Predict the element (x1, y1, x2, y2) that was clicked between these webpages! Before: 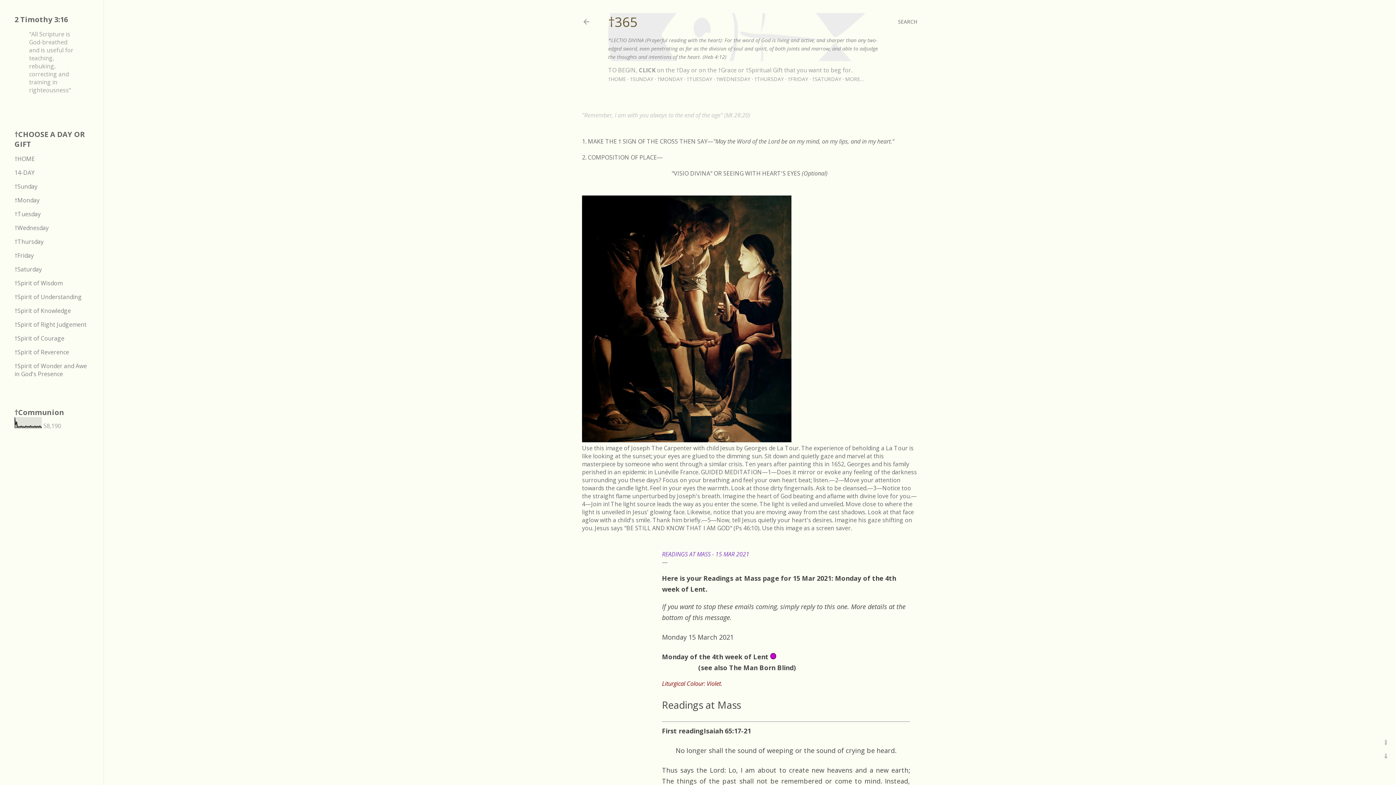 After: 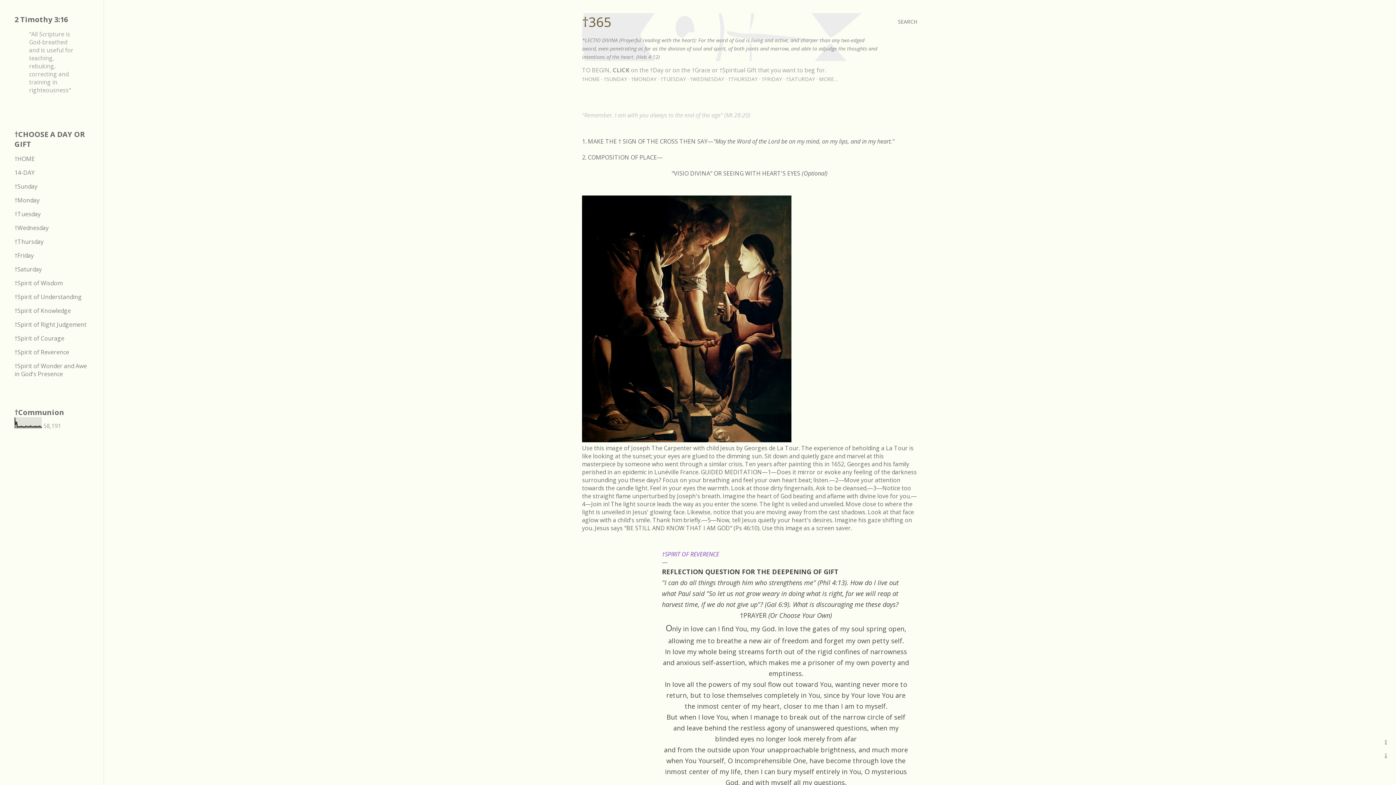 Action: label: †Spirit of Reverence bbox: (14, 348, 69, 356)